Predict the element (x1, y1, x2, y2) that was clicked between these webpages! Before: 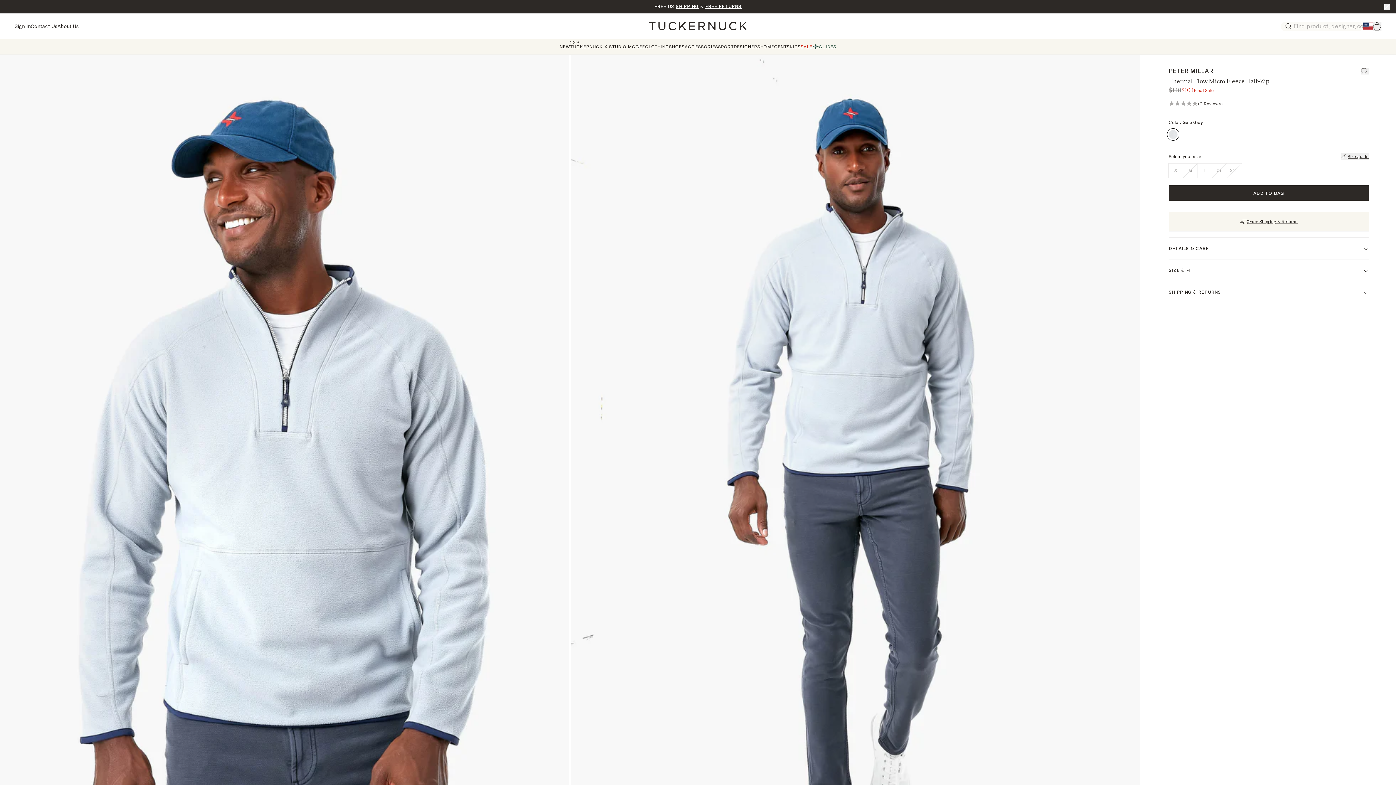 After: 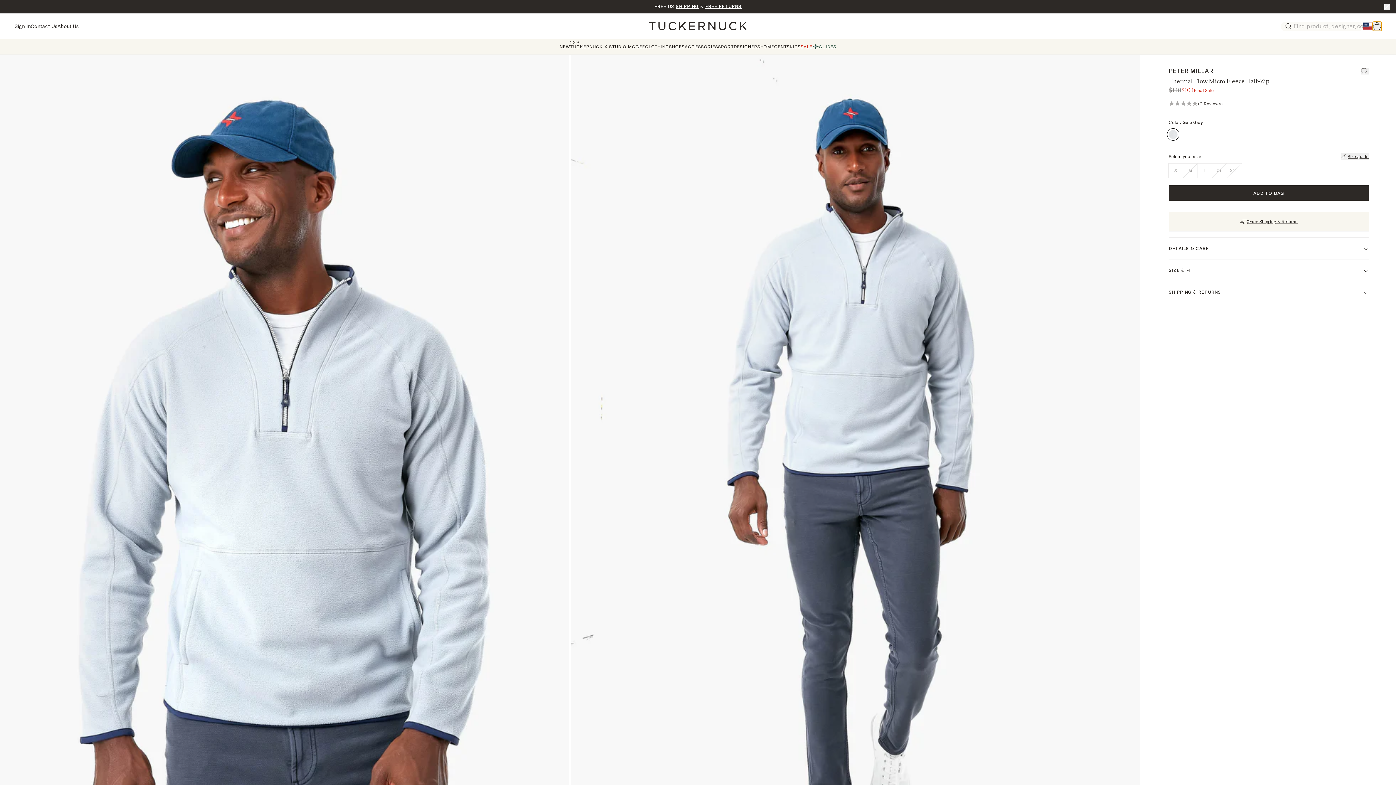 Action: bbox: (1373, 21, 1381, 30)